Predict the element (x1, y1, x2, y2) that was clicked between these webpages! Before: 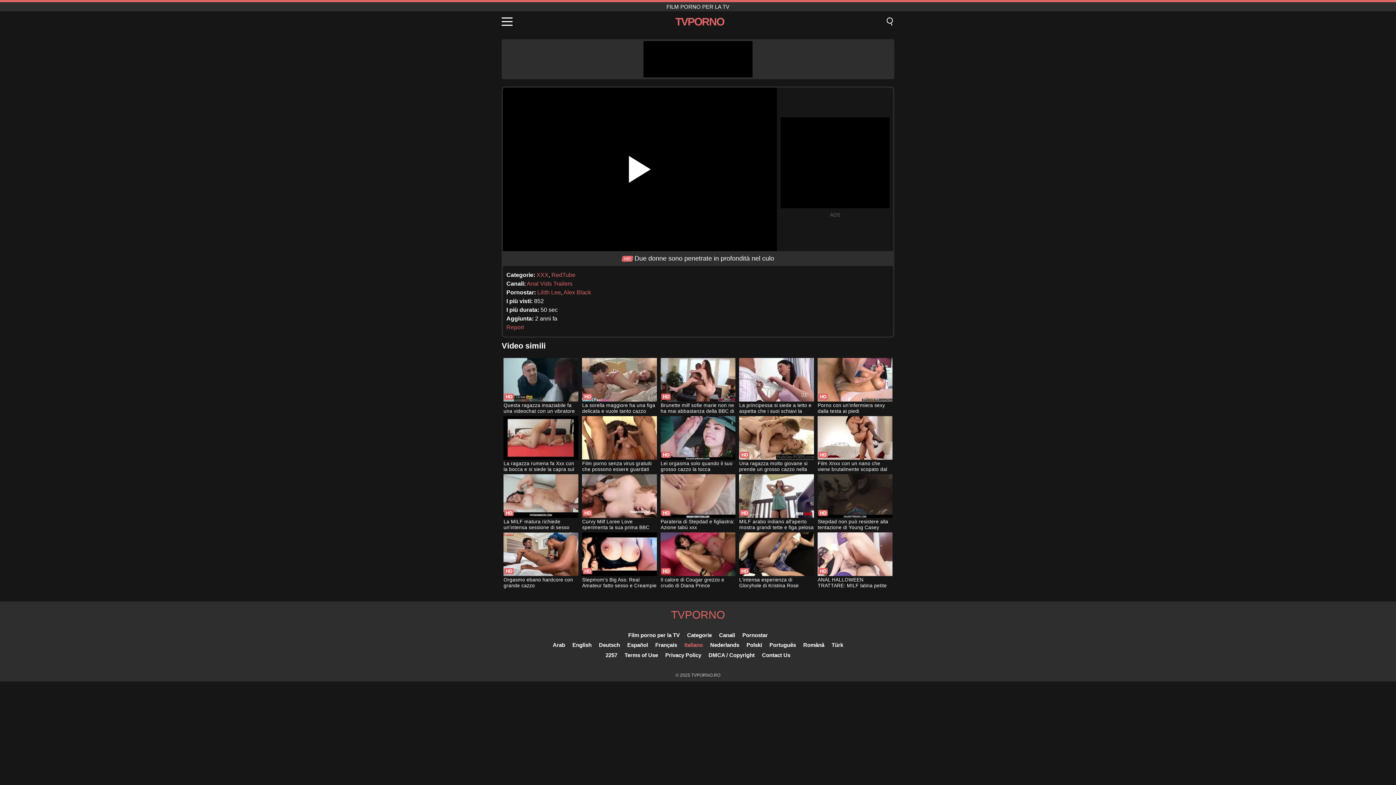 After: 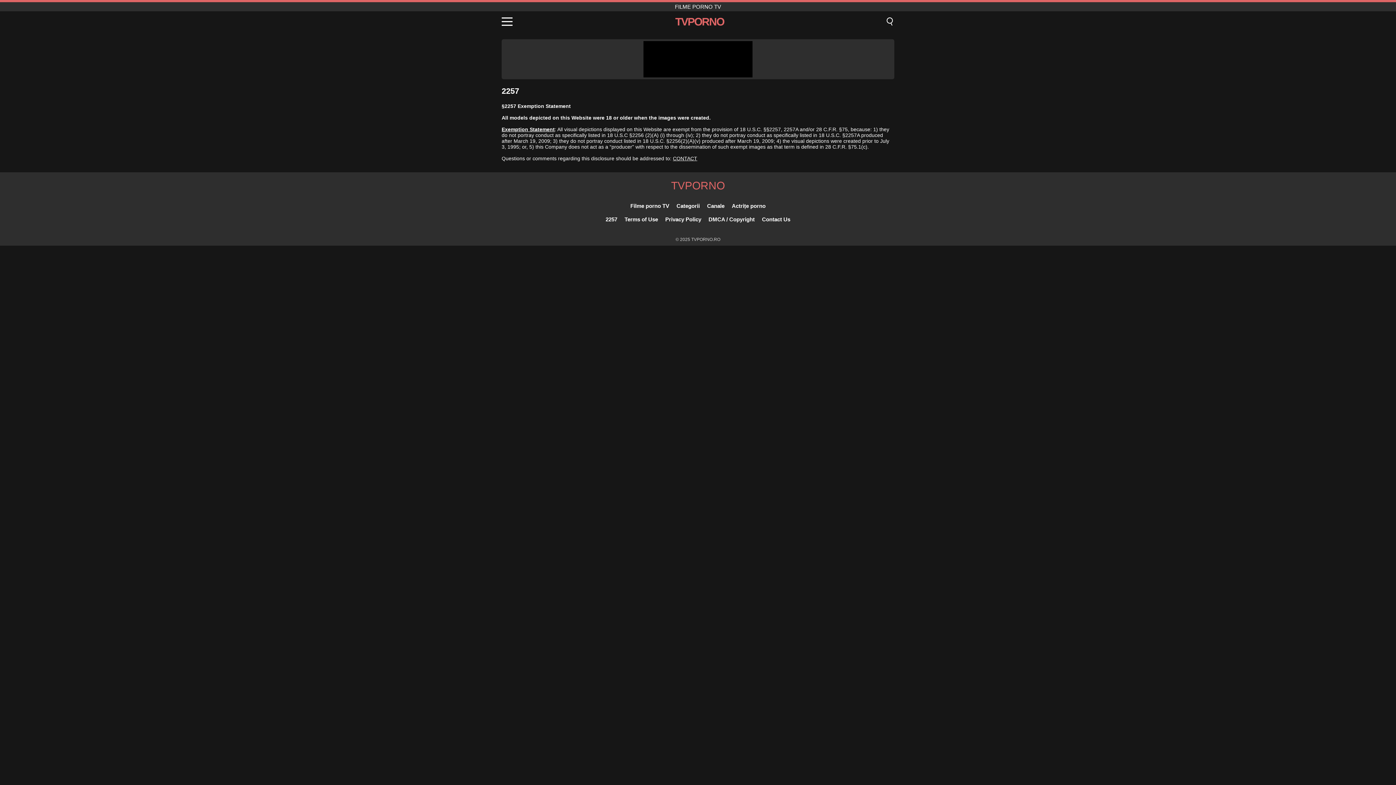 Action: label: 2257 bbox: (605, 652, 617, 658)